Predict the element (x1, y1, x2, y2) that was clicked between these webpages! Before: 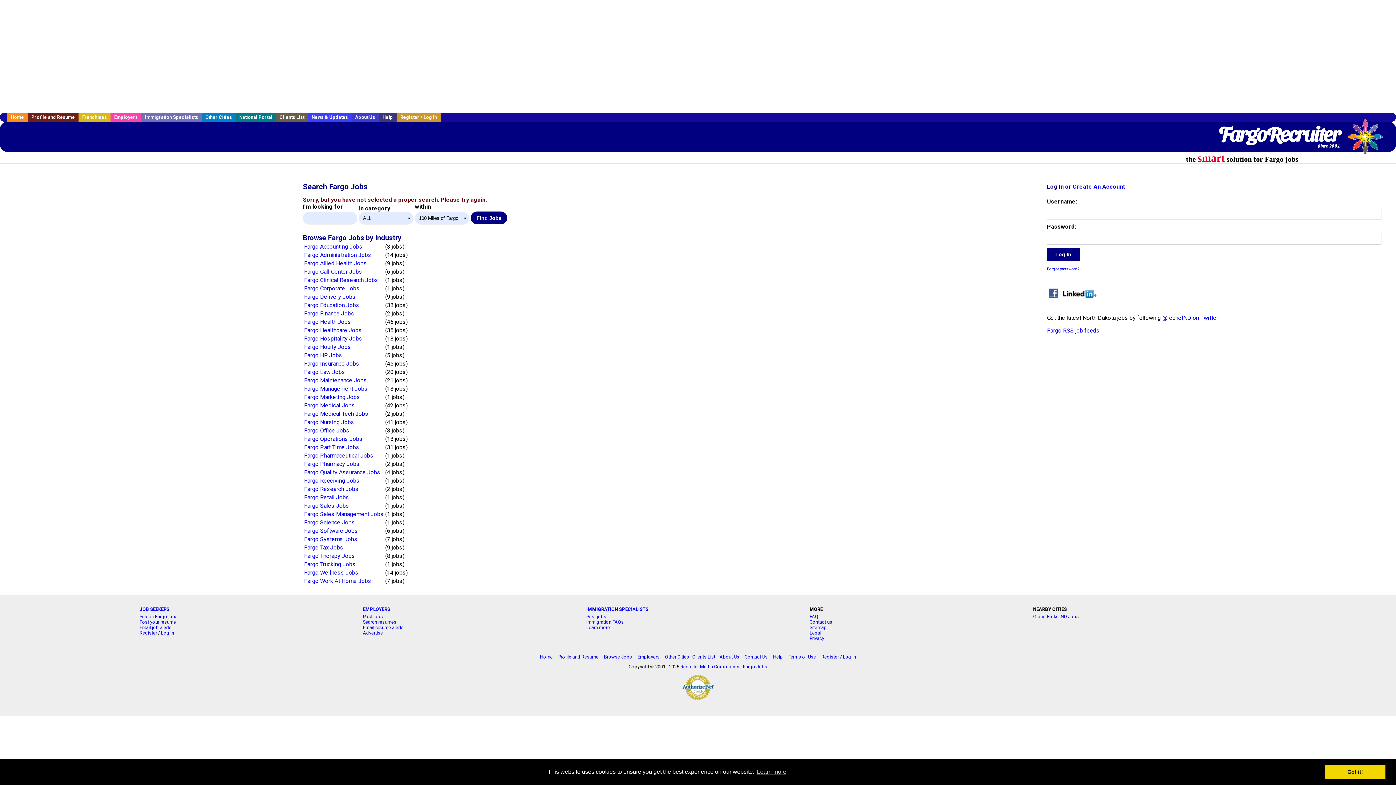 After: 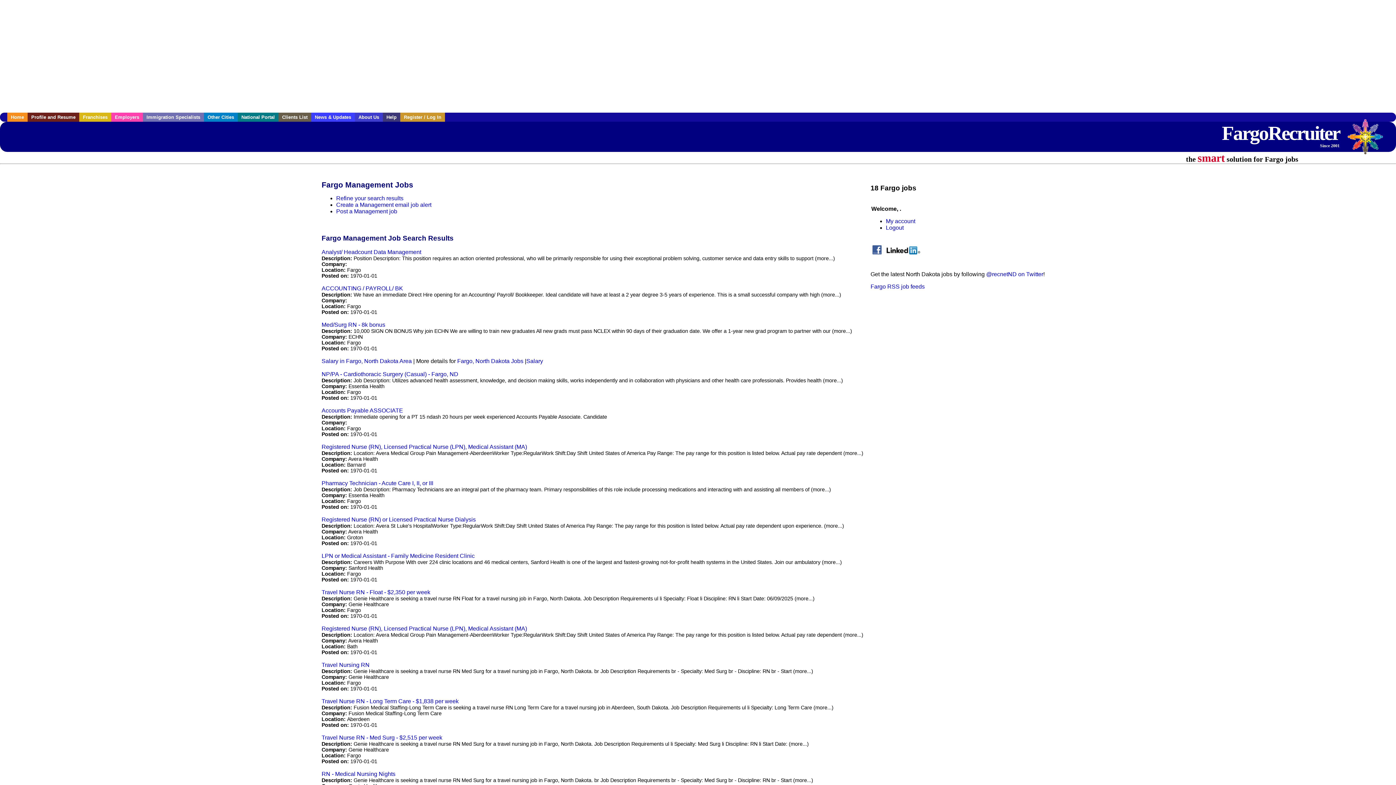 Action: bbox: (304, 385, 367, 392) label: Fargo Management Jobs